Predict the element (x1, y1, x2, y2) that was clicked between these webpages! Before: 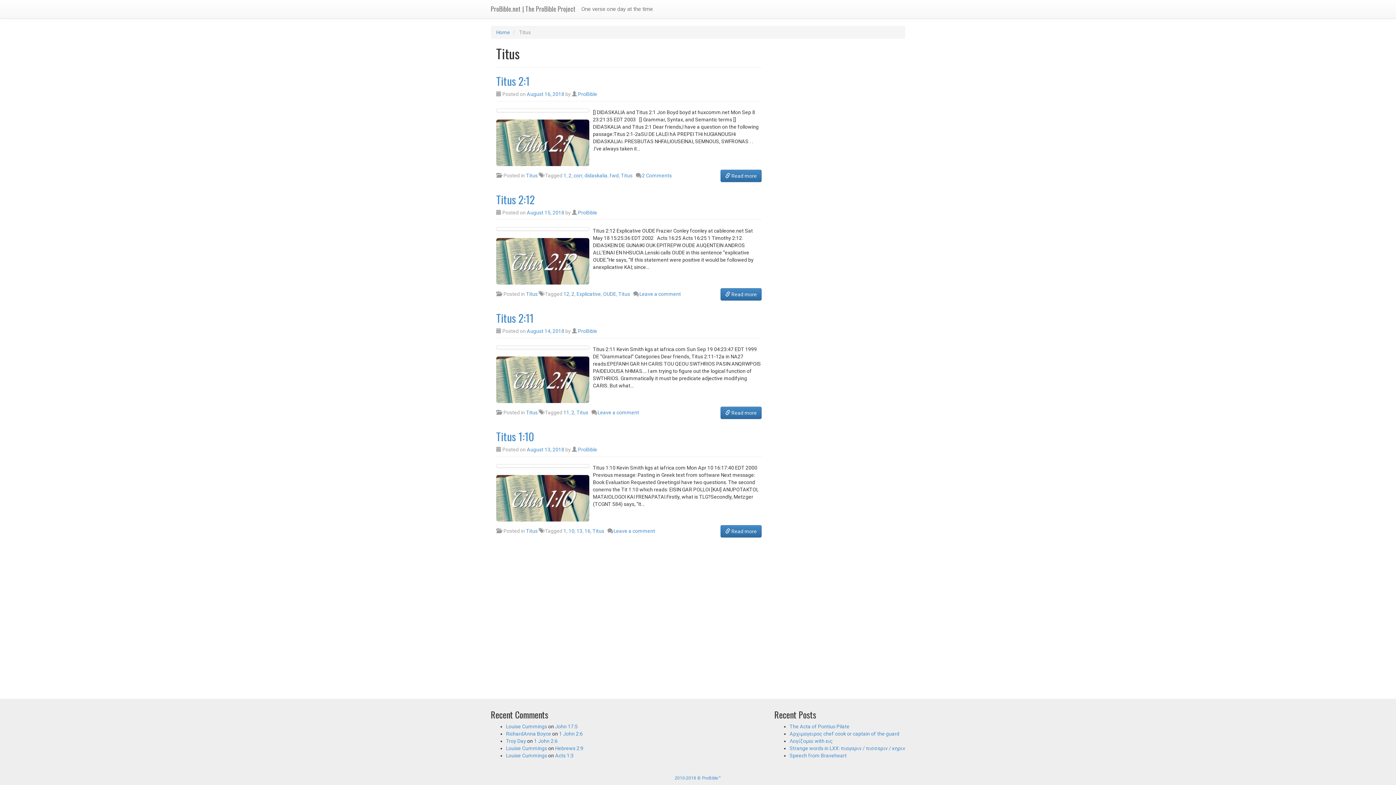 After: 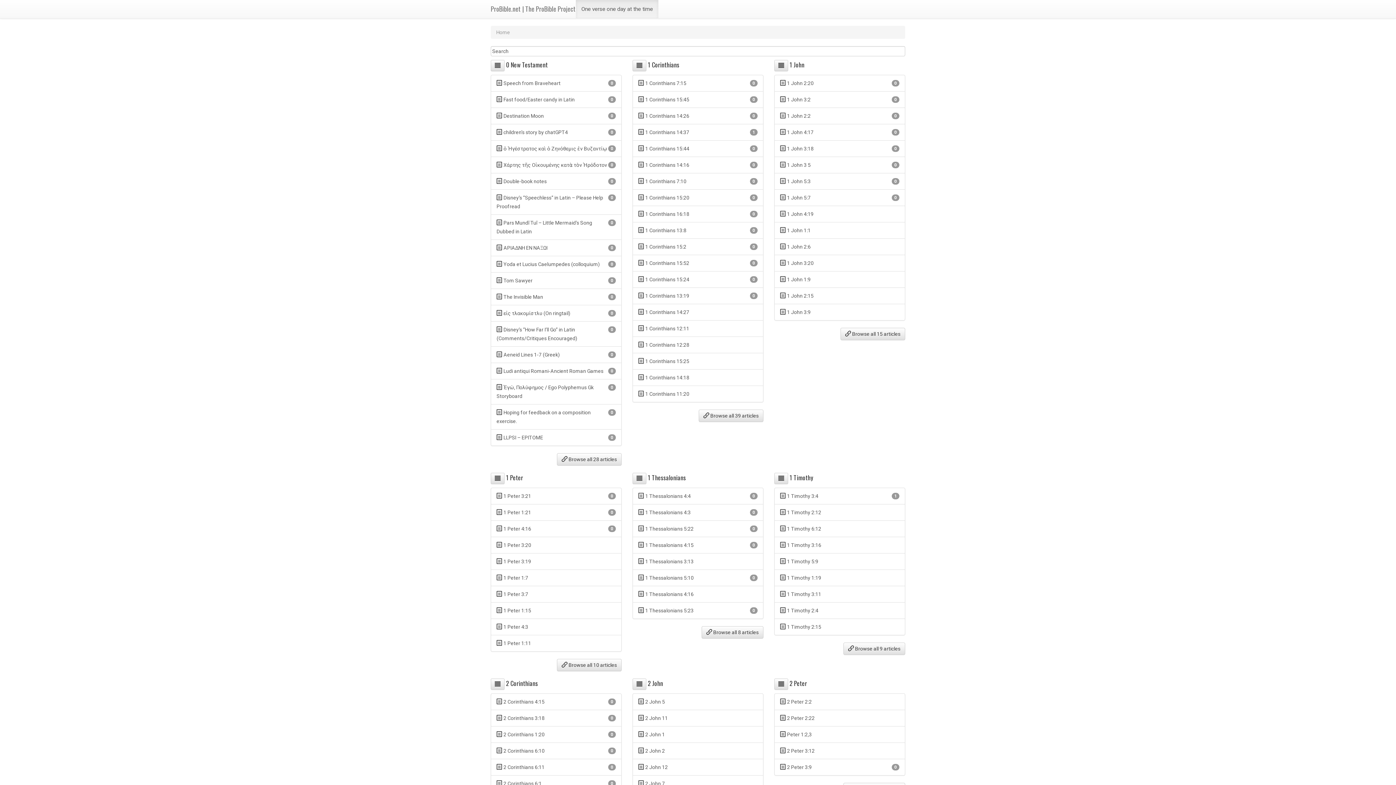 Action: label: 2010-2018 © ProBible™ bbox: (674, 776, 721, 781)